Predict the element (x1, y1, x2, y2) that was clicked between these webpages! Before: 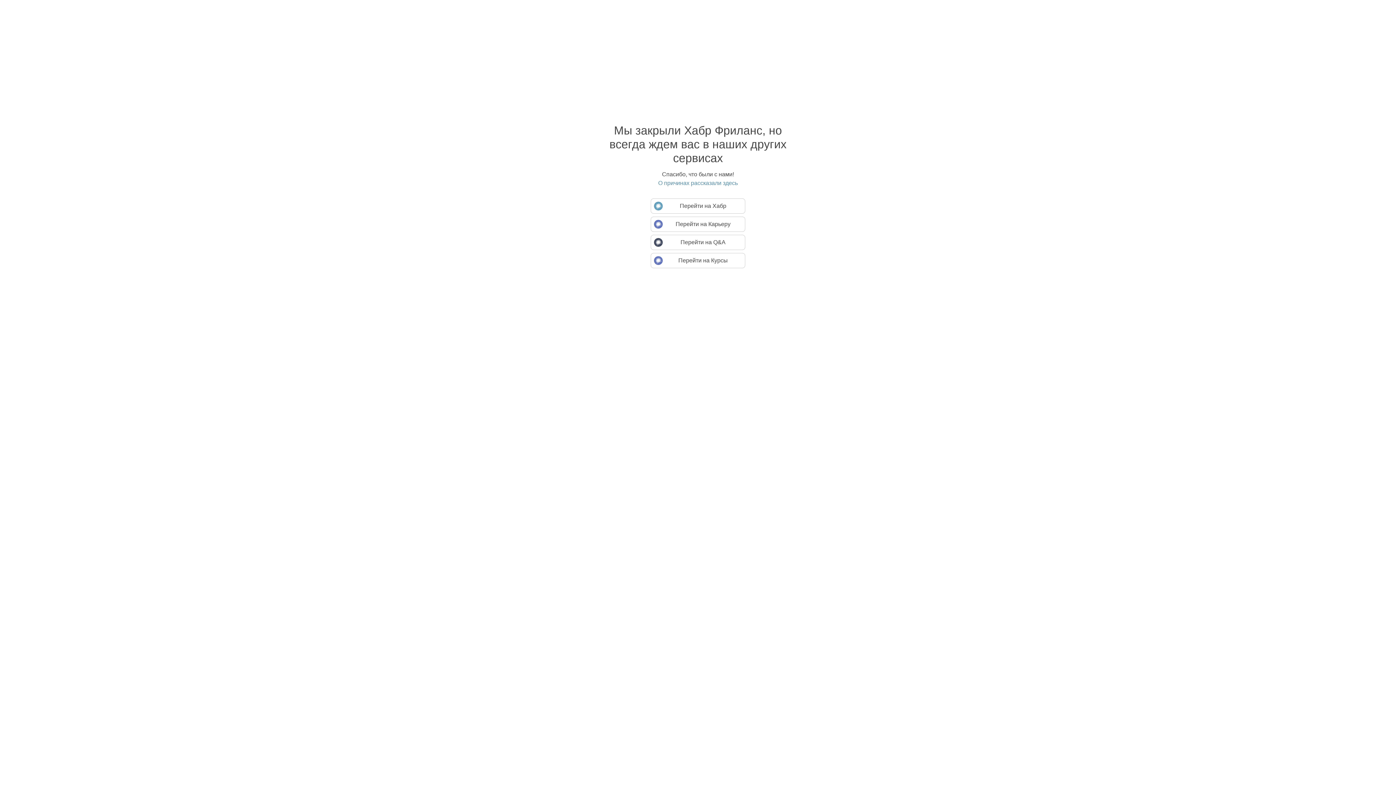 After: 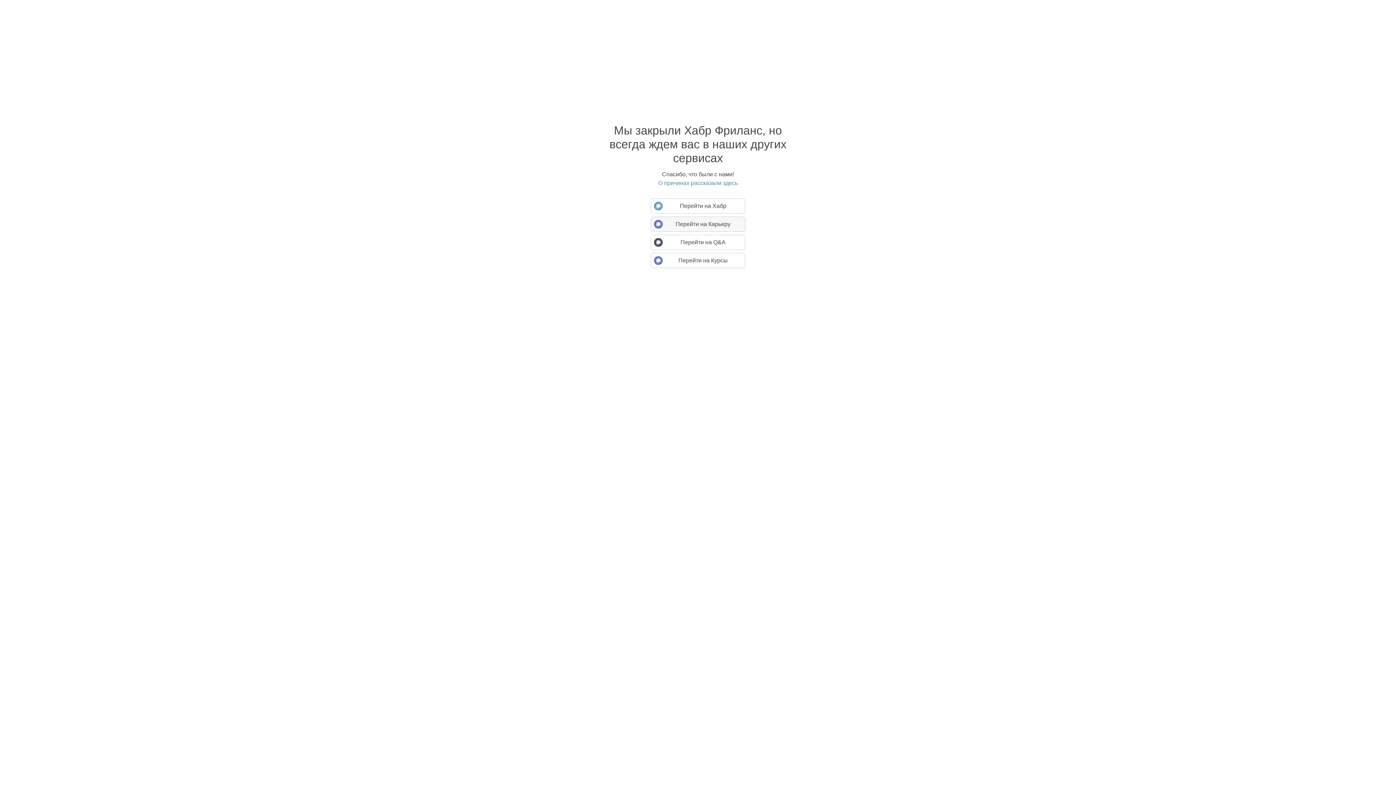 Action: bbox: (650, 216, 745, 232) label: Перейти на Карьеру